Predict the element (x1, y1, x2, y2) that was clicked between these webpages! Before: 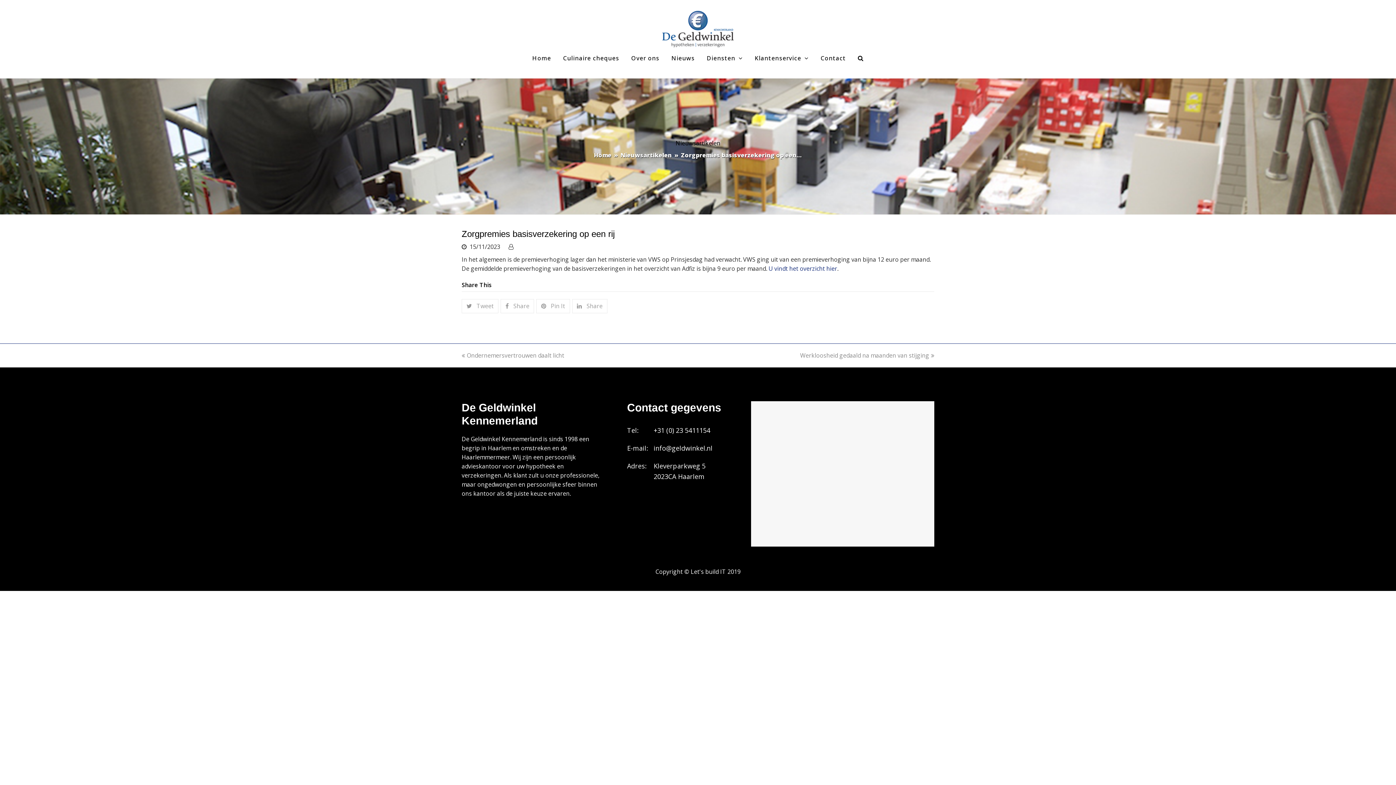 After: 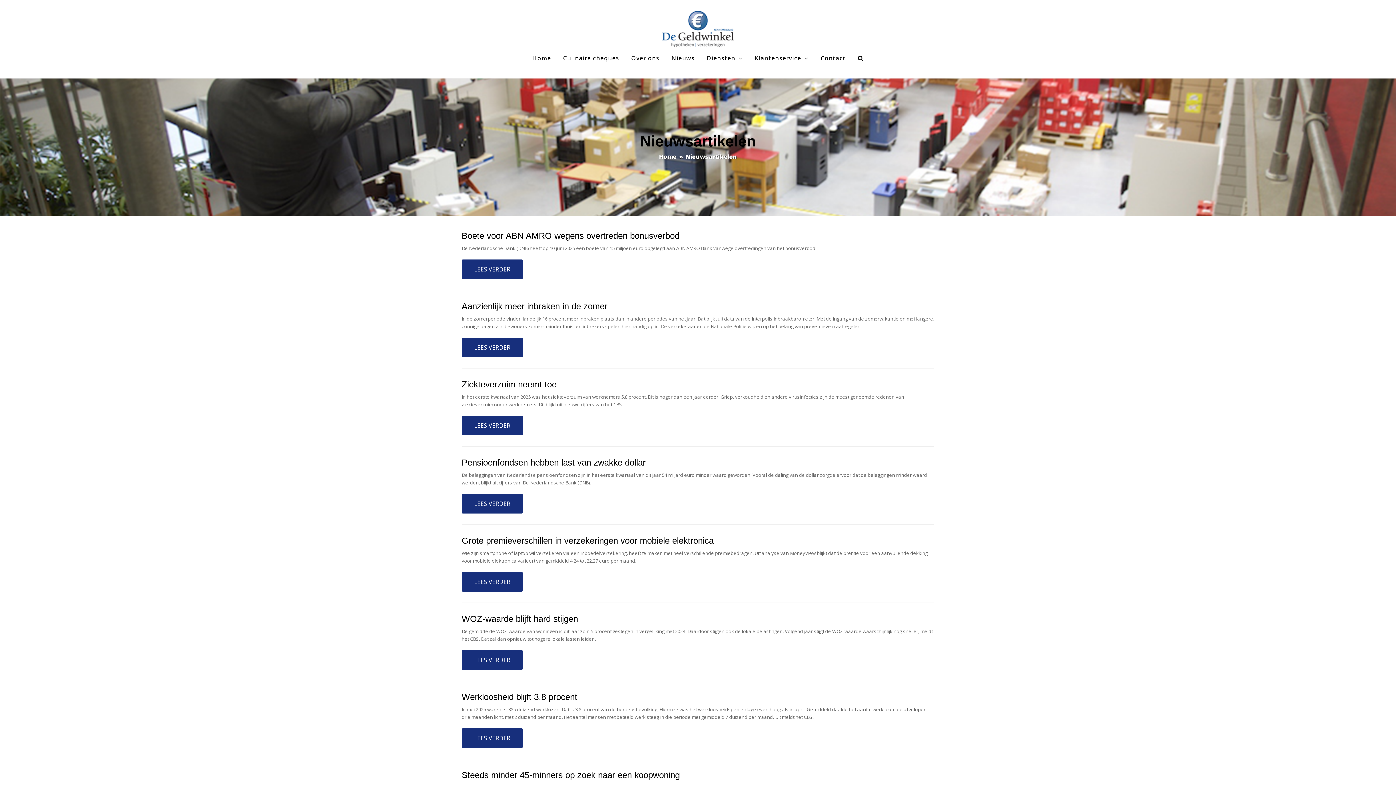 Action: label: Nieuws bbox: (666, 49, 700, 67)